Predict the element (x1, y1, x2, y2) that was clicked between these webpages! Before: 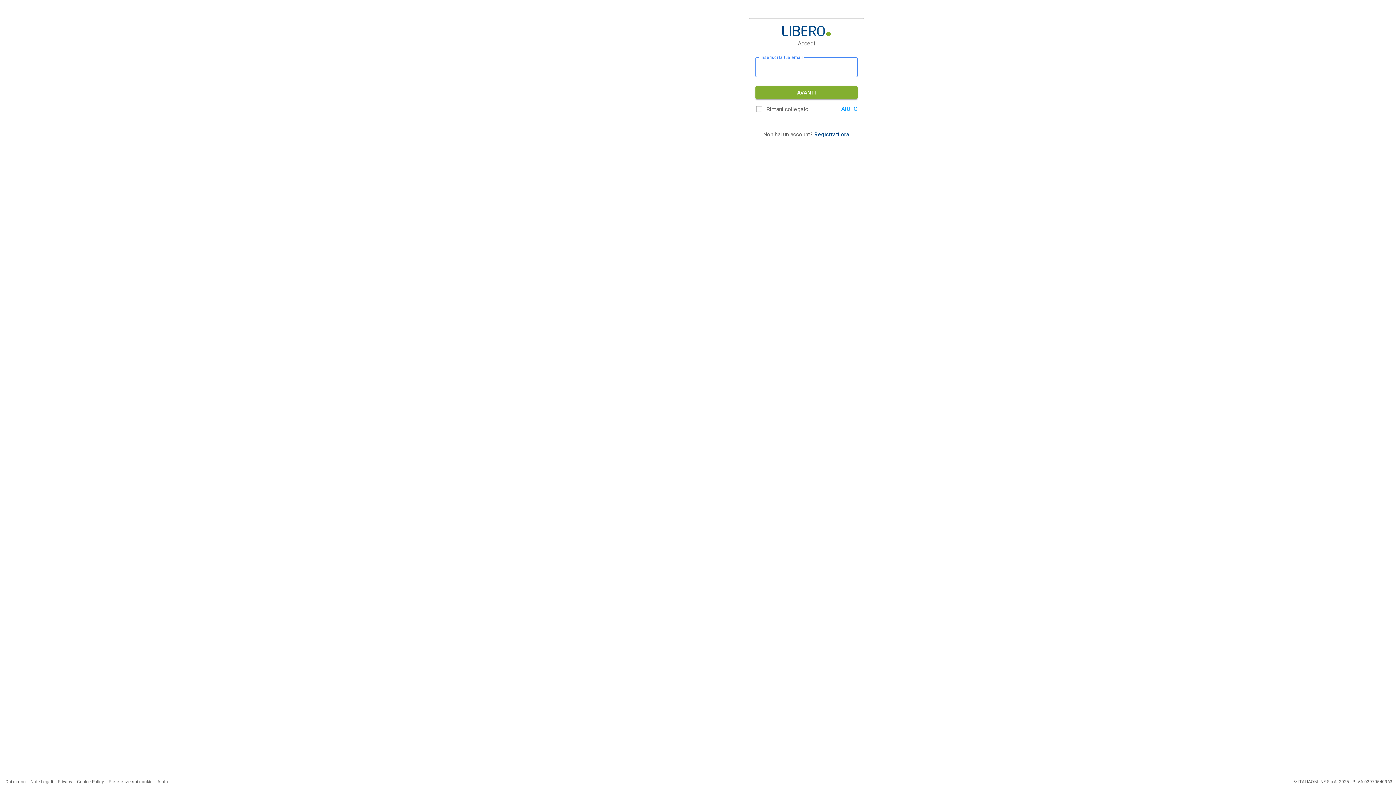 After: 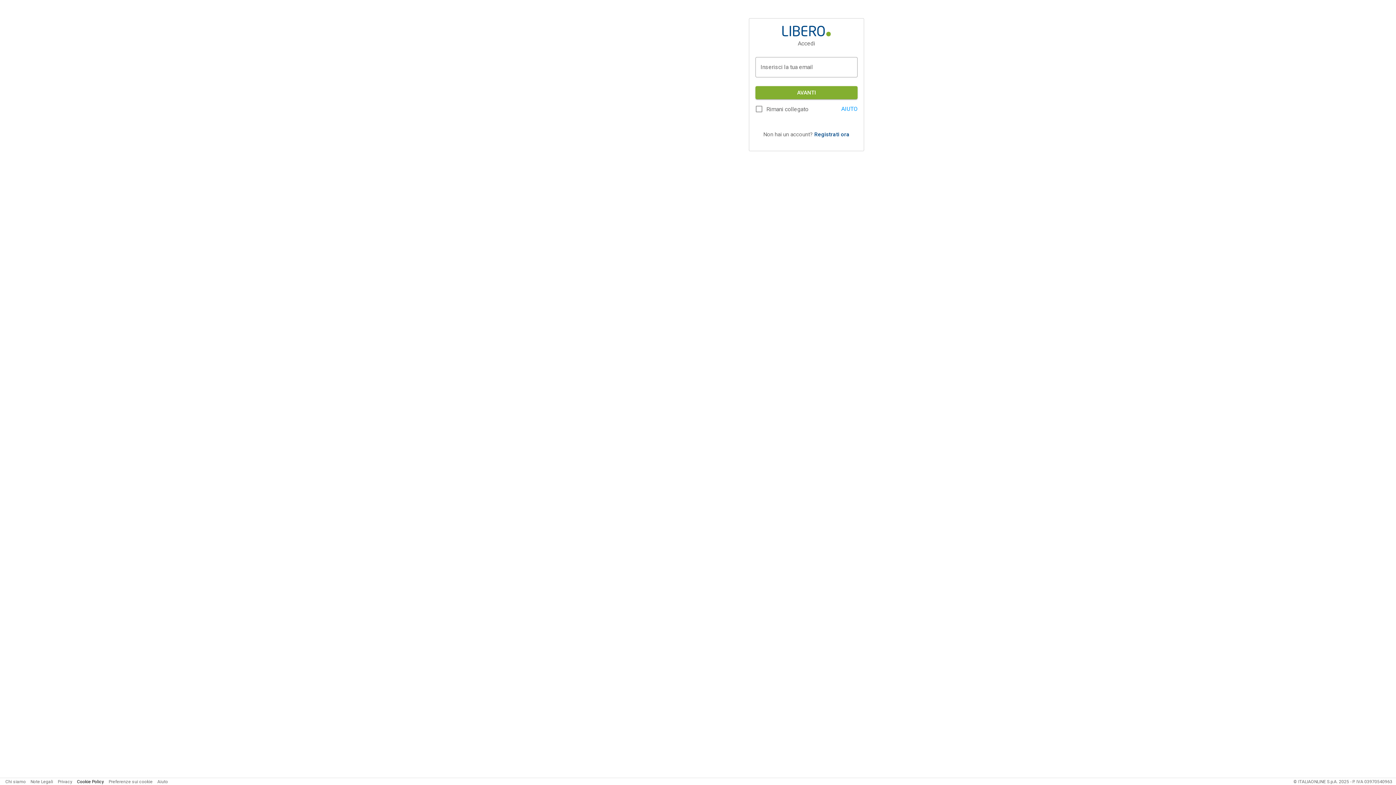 Action: label: Cookie Policy bbox: (77, 779, 104, 784)